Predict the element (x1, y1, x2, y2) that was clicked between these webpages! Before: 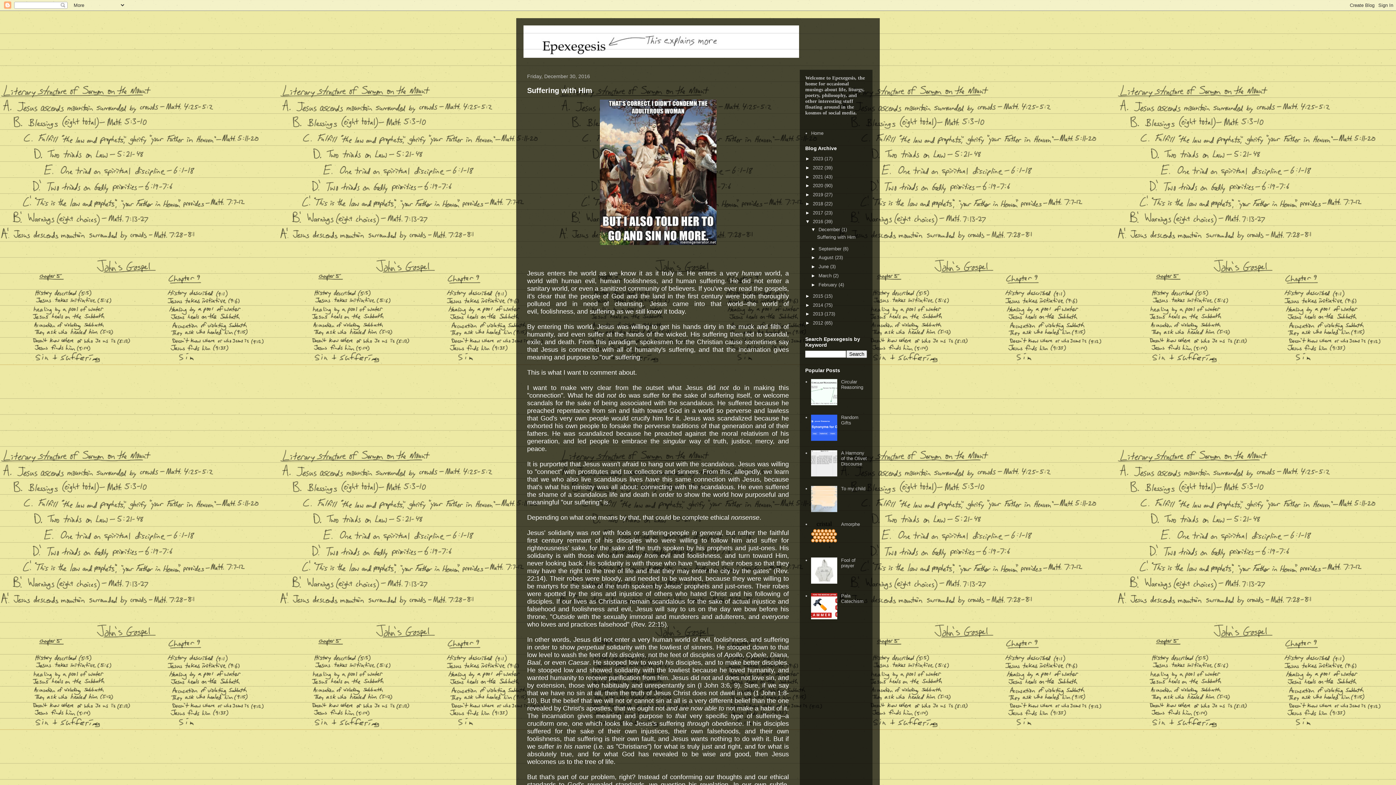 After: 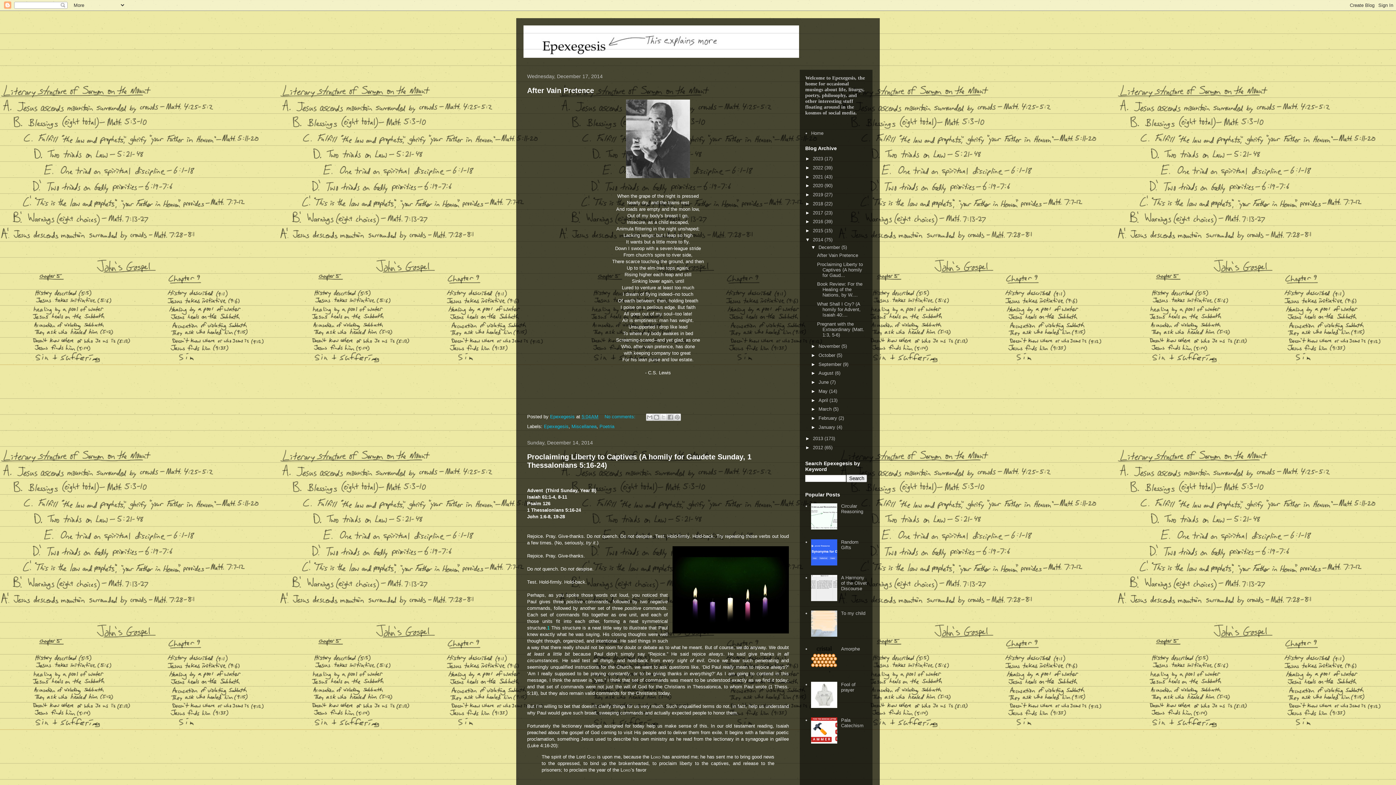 Action: bbox: (813, 302, 824, 307) label: 2014 